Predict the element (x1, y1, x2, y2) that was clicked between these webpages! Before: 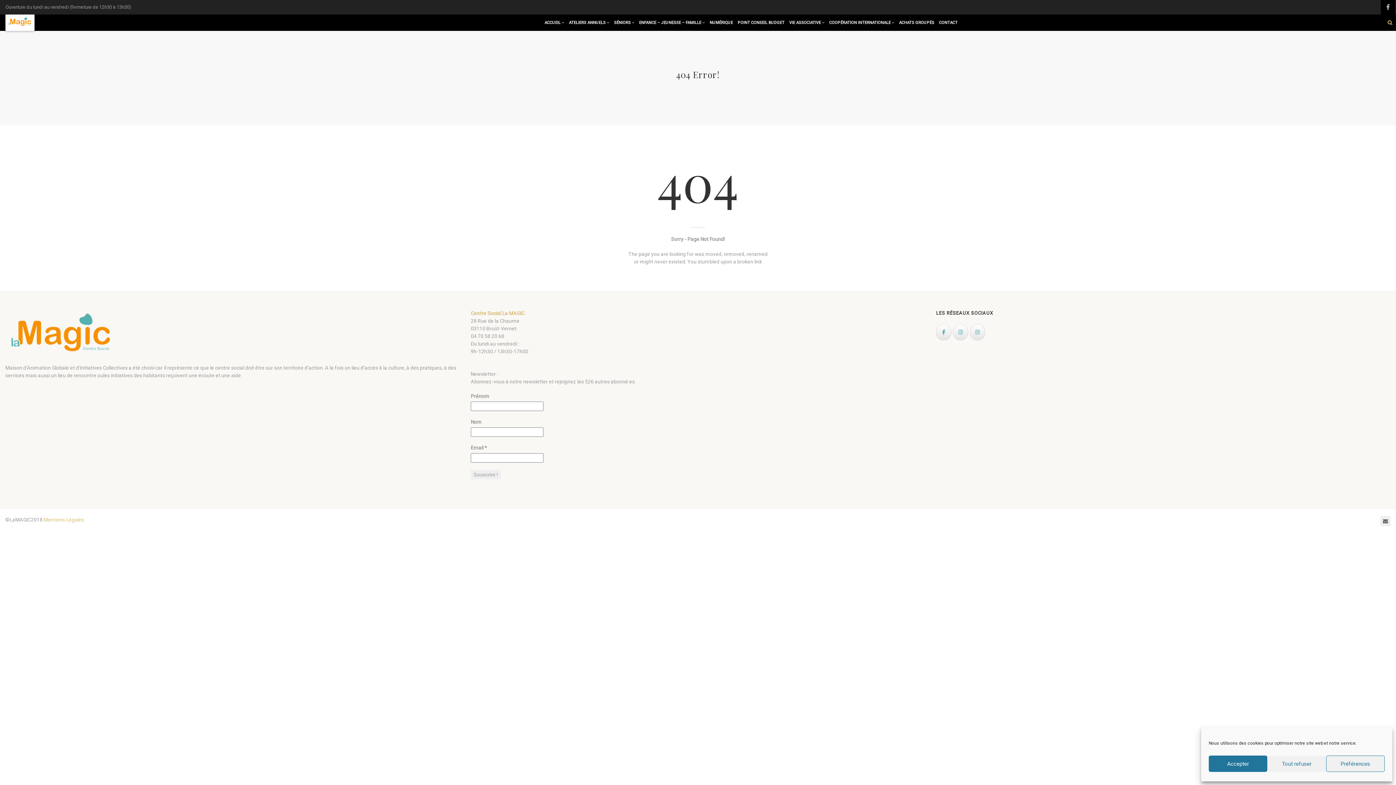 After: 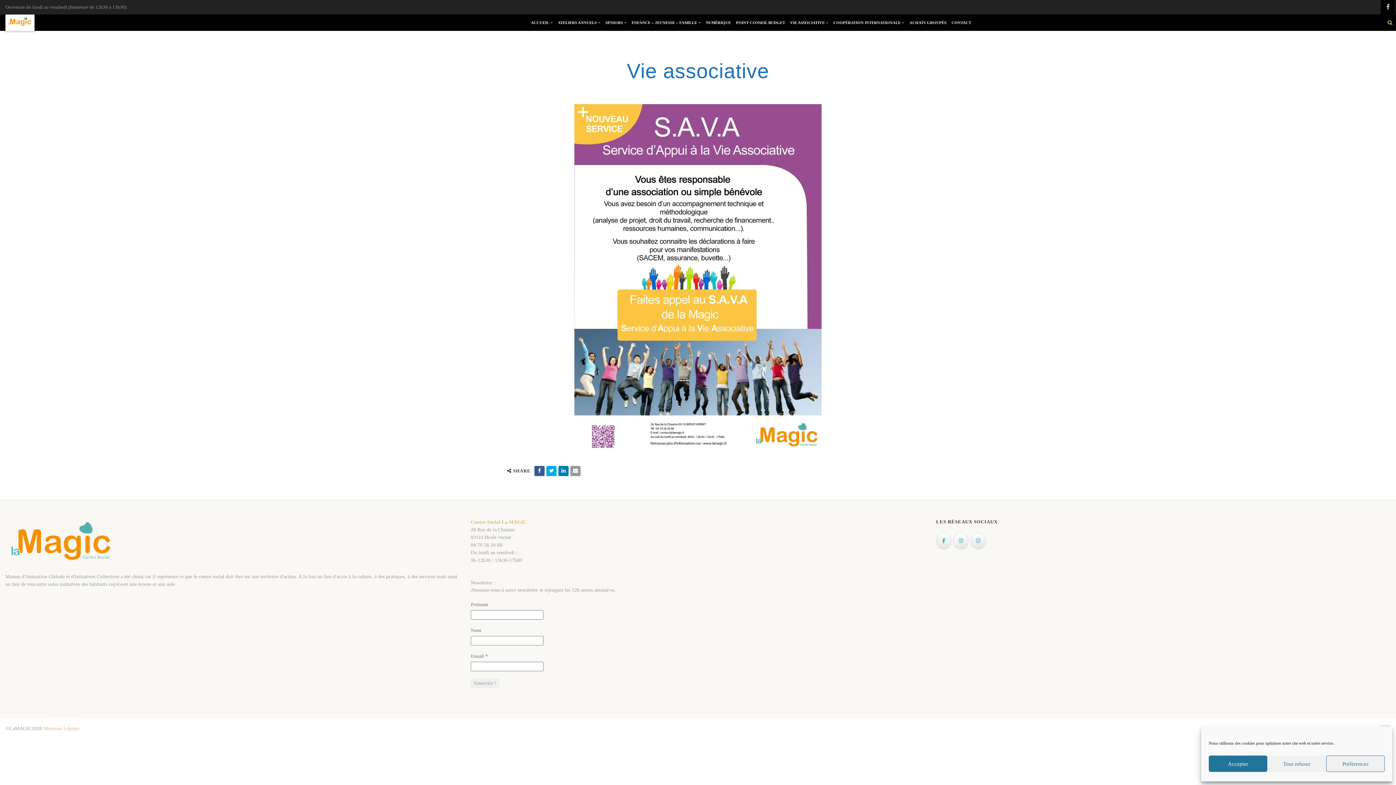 Action: bbox: (789, 14, 824, 30) label: VIE ASSOCIATIVE